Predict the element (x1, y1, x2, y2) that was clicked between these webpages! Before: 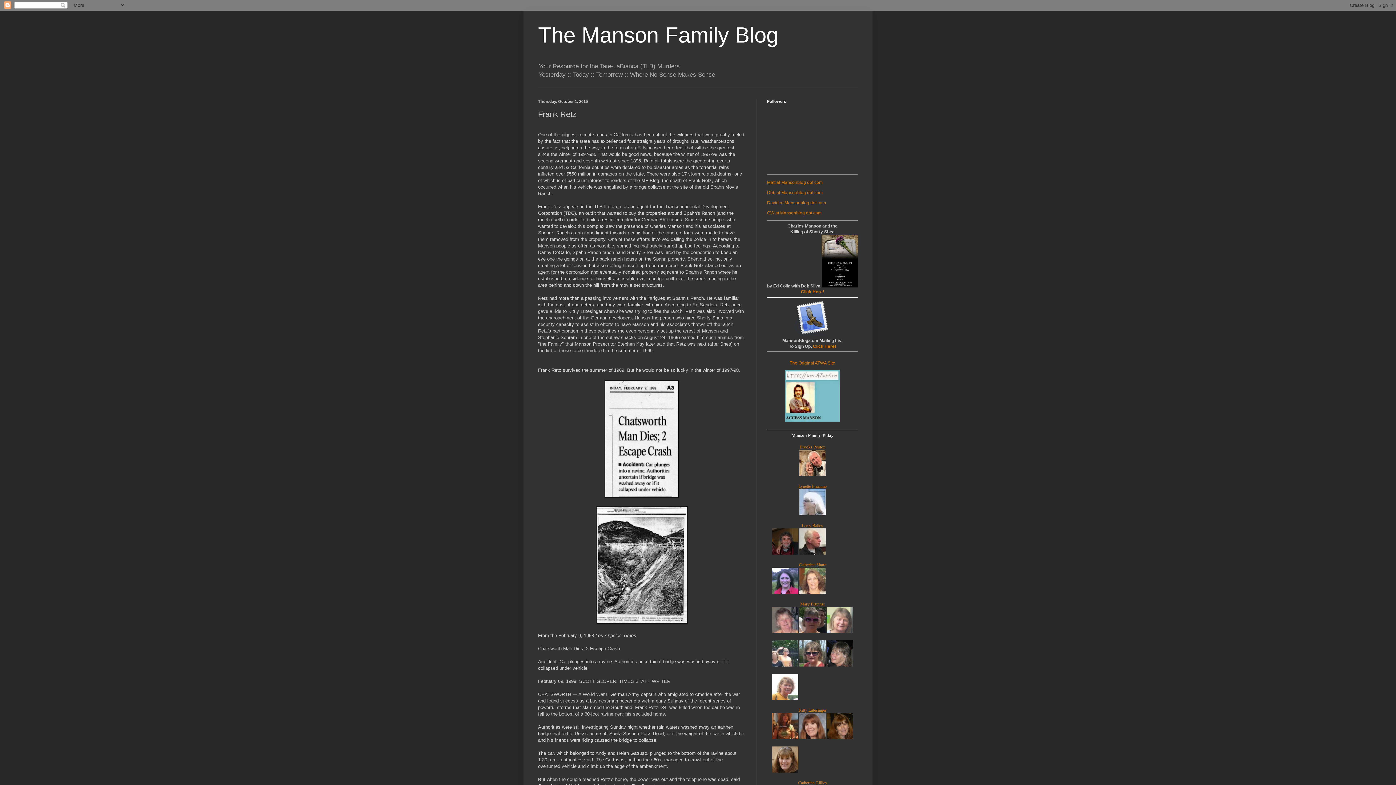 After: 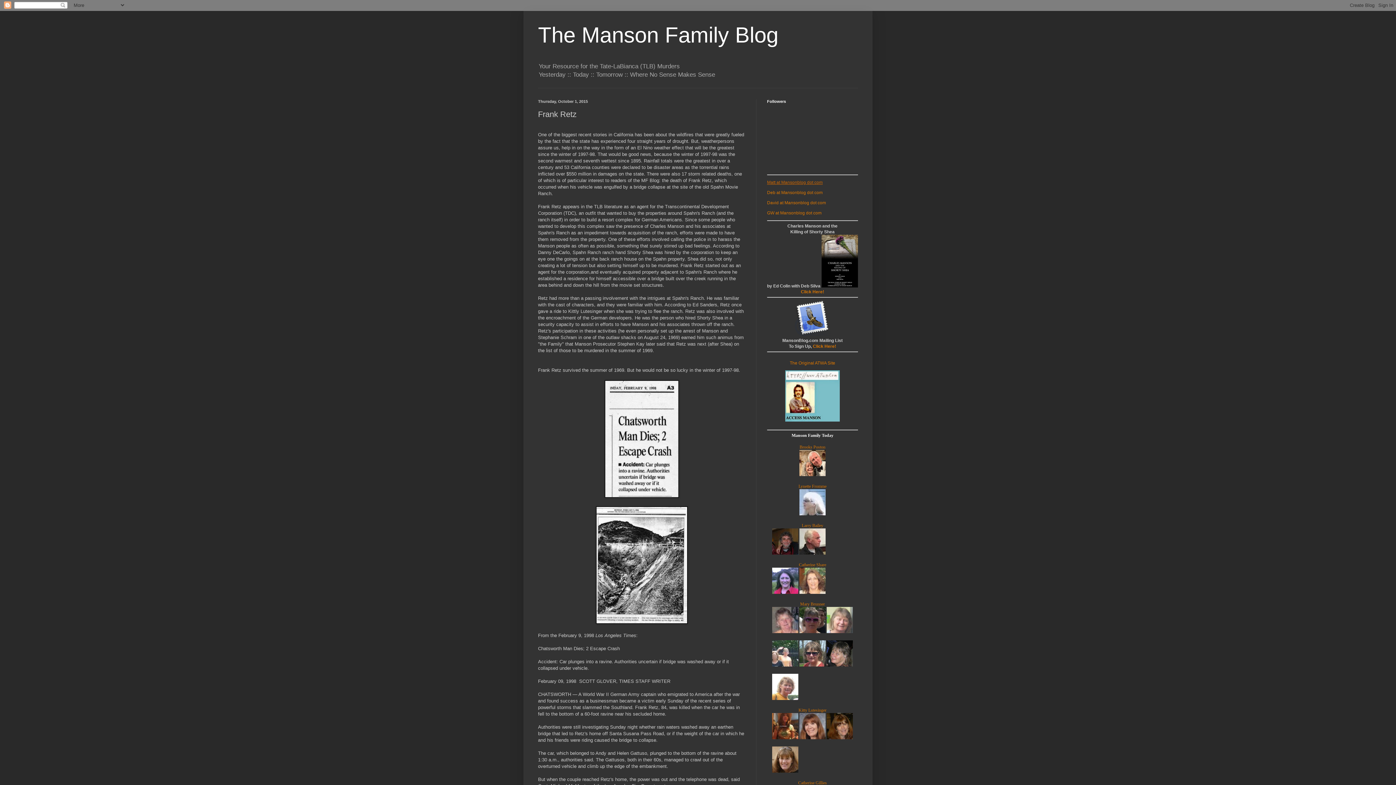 Action: label: Matt at Mansonblog dot com bbox: (767, 180, 822, 185)